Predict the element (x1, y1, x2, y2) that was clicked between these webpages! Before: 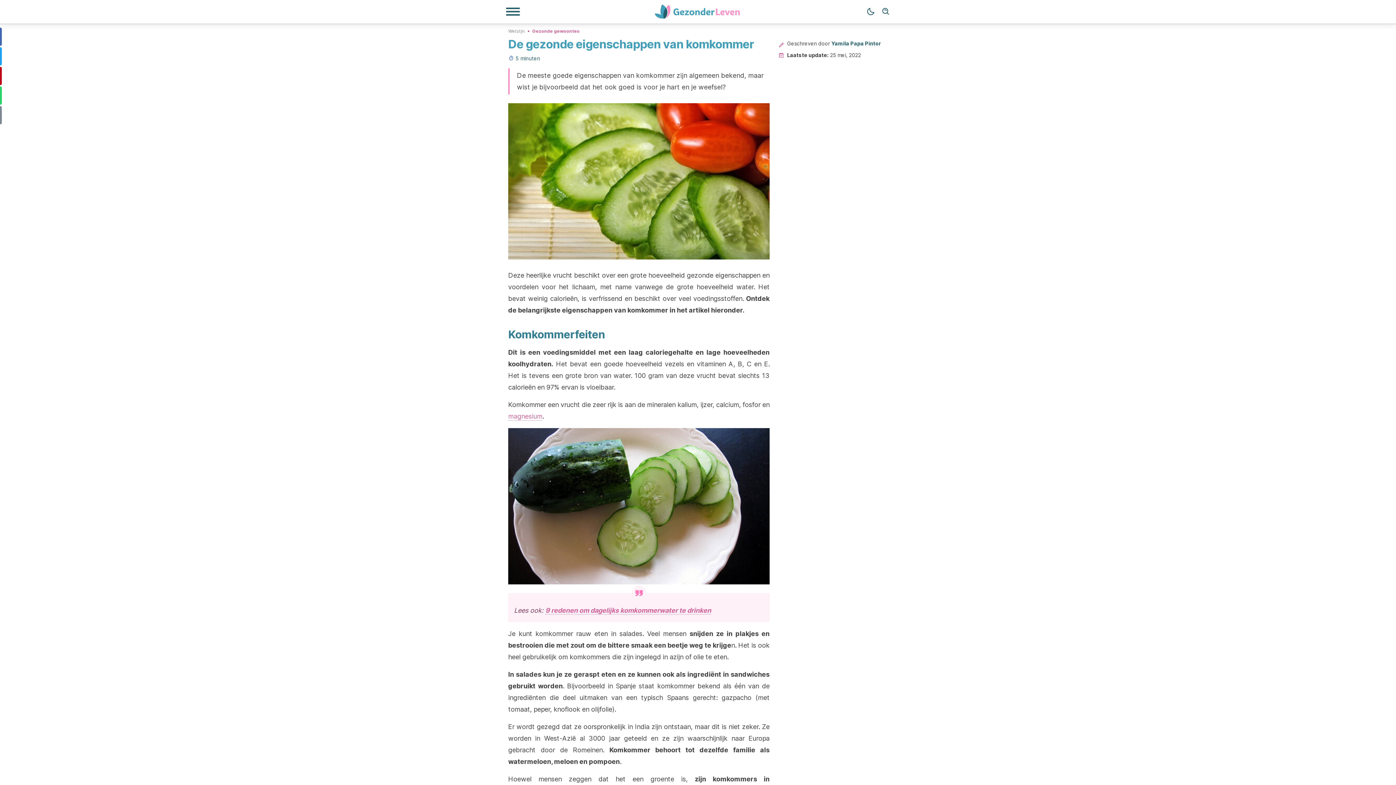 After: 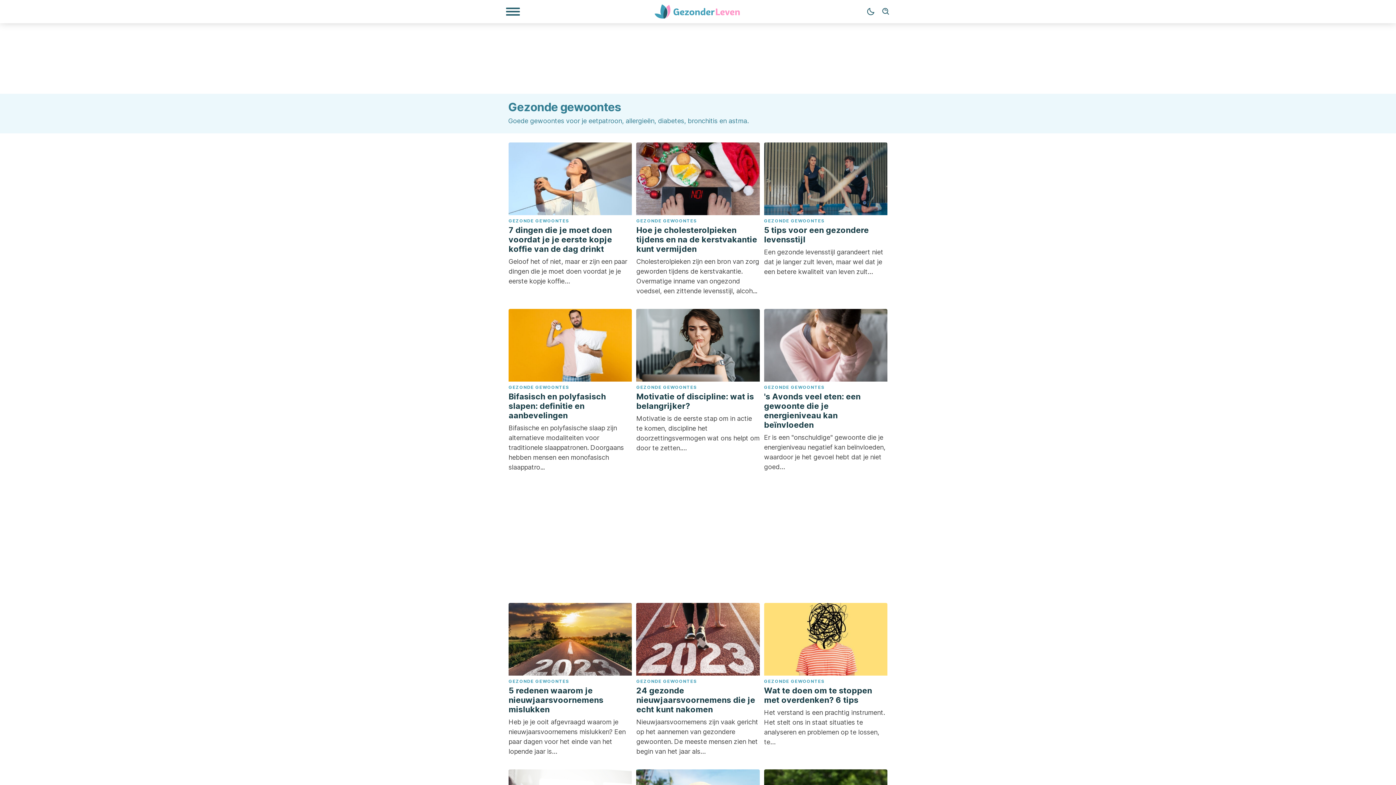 Action: label: Gezonde gewoontes bbox: (532, 27, 579, 33)